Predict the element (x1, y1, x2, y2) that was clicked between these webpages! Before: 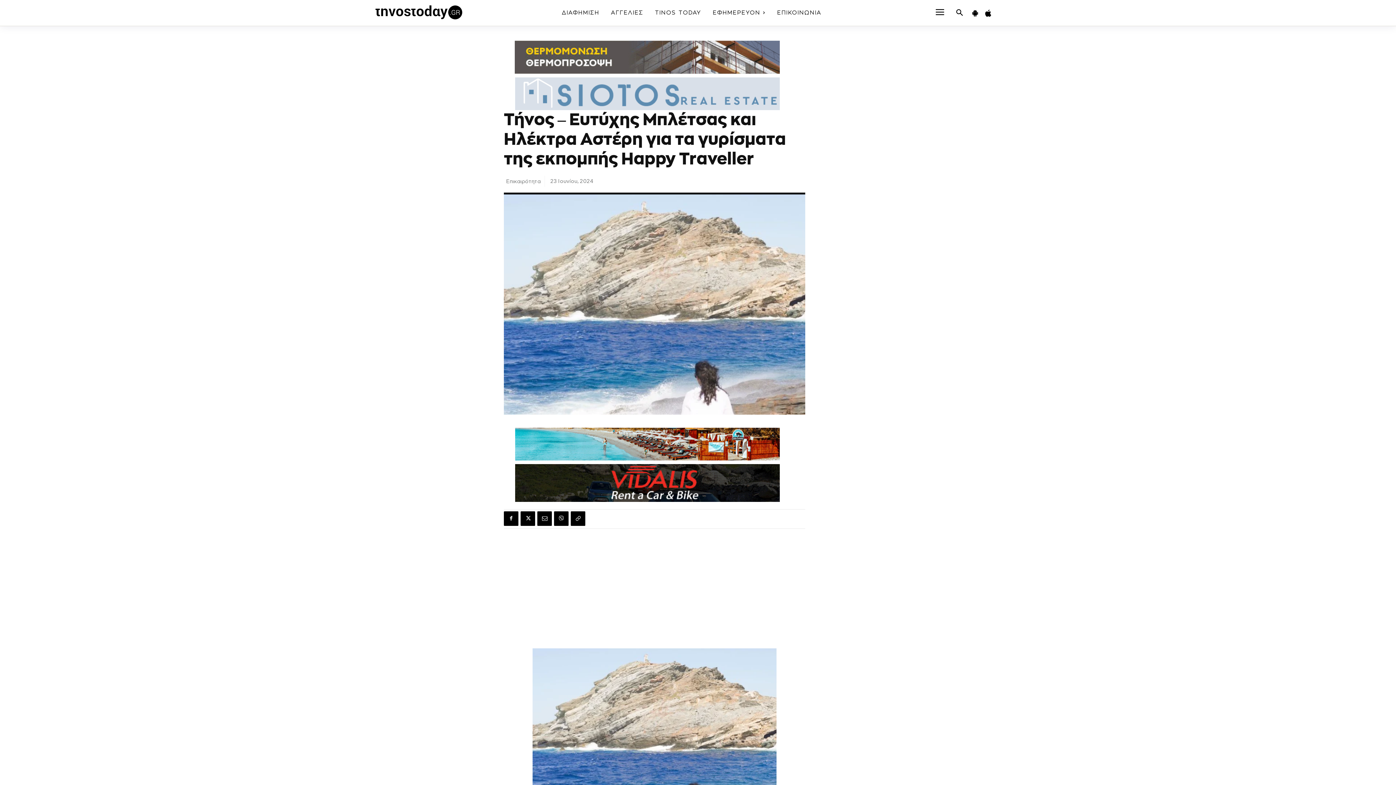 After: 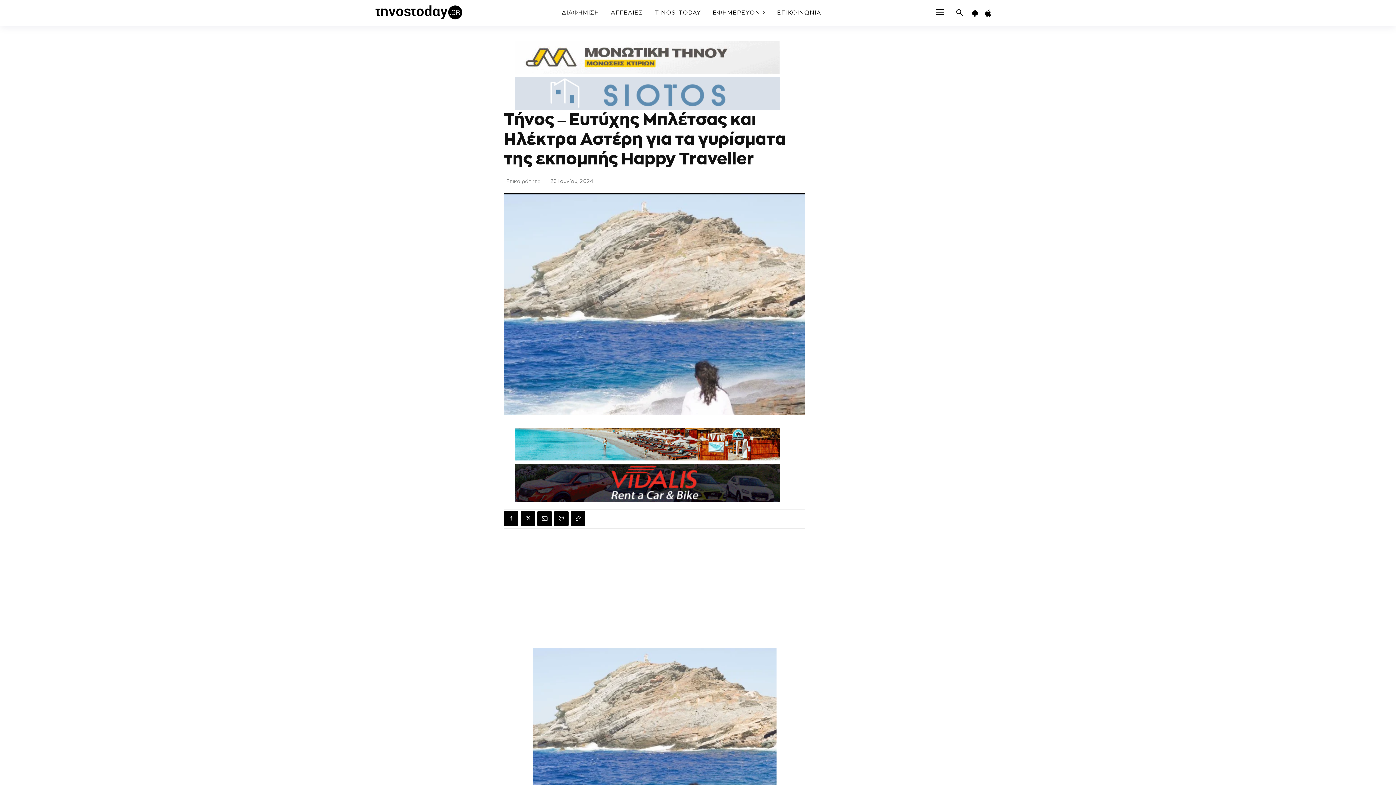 Action: bbox: (504, 464, 790, 502)